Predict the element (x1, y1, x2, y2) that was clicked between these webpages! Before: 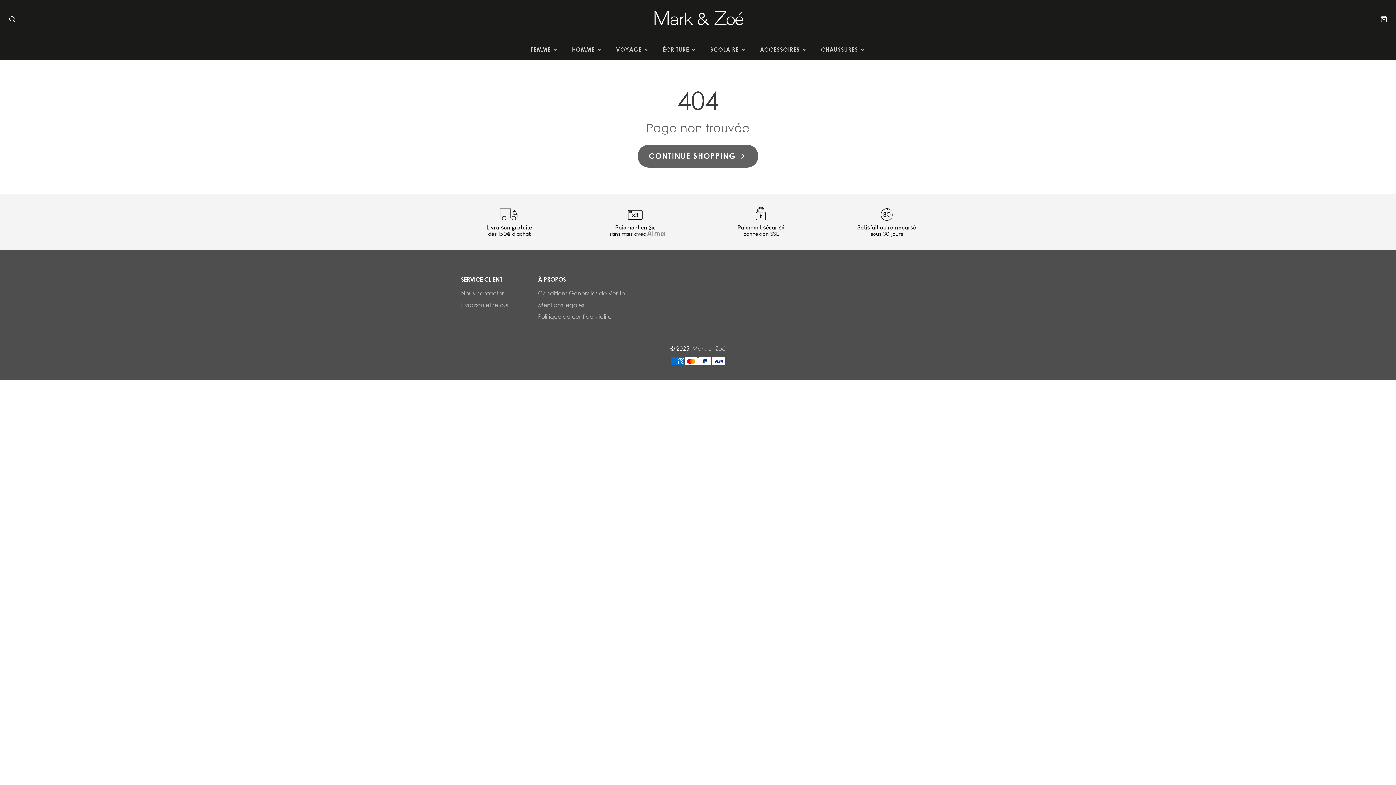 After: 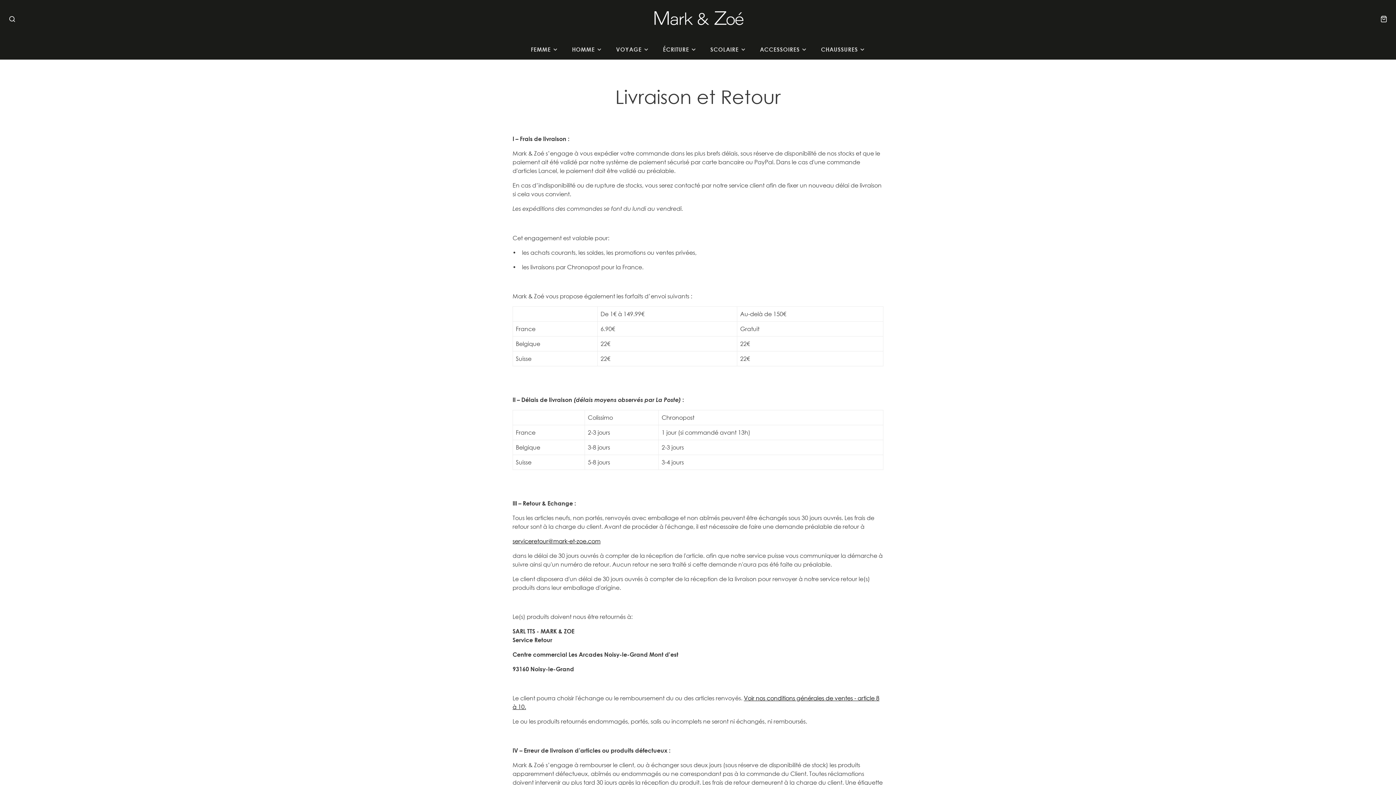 Action: bbox: (461, 301, 509, 308) label: Livraison et retour